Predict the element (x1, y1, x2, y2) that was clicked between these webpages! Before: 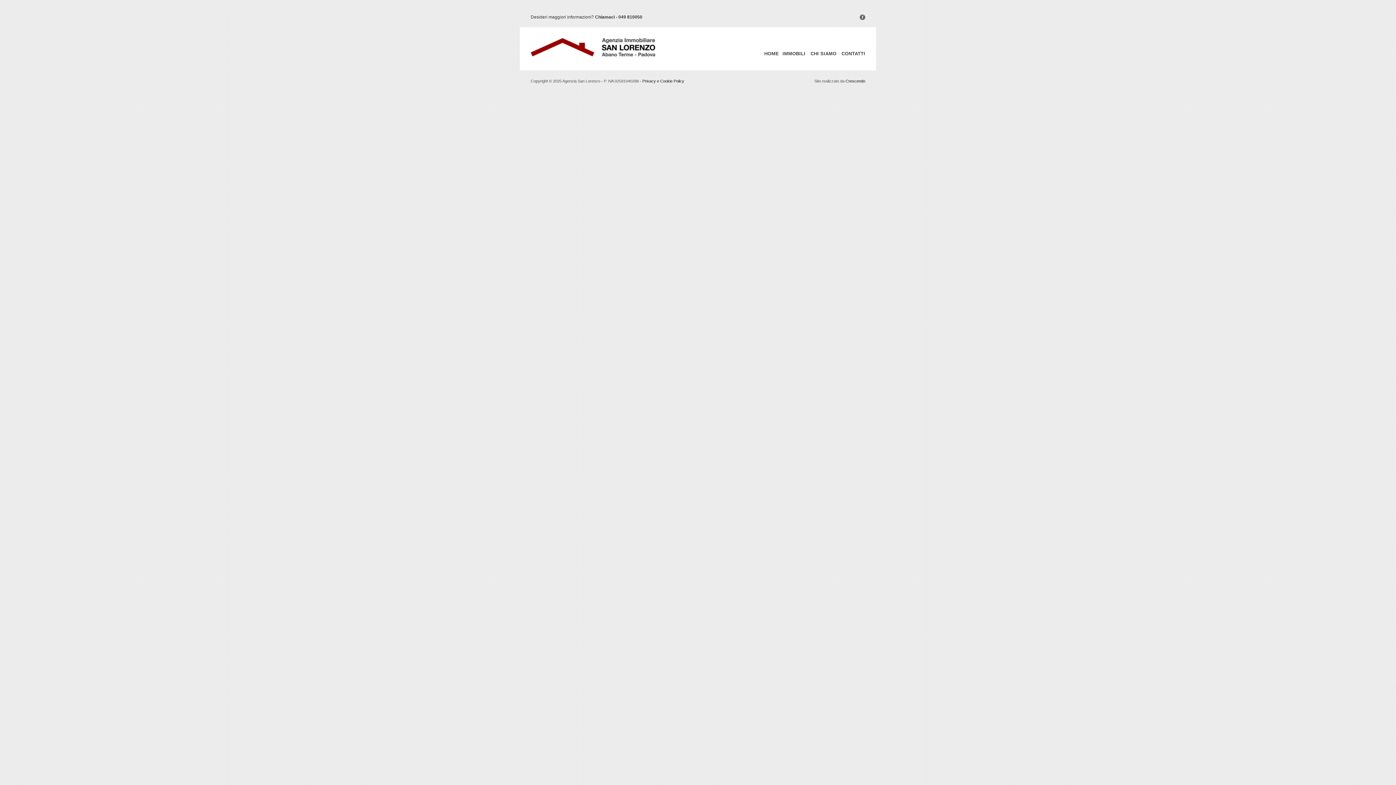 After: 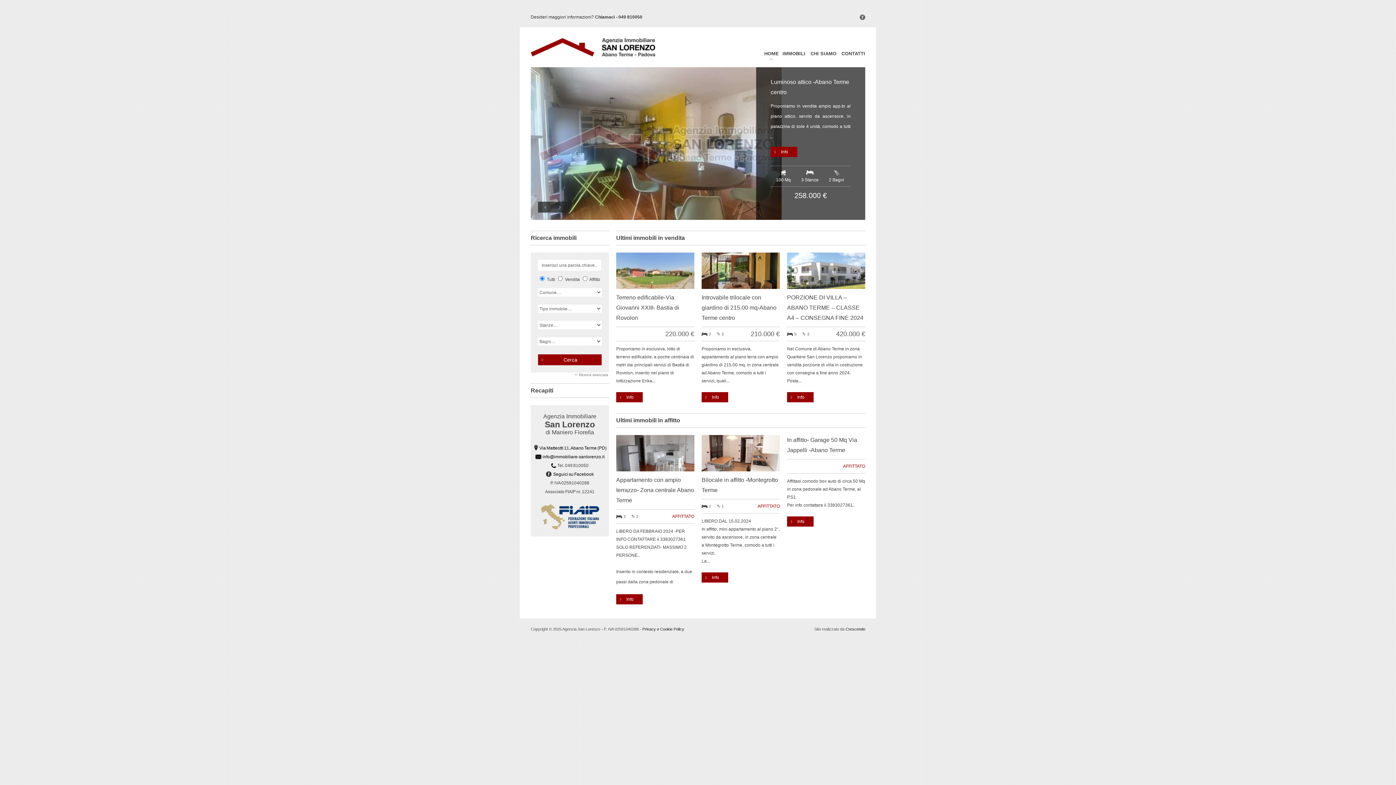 Action: bbox: (530, 52, 655, 57)